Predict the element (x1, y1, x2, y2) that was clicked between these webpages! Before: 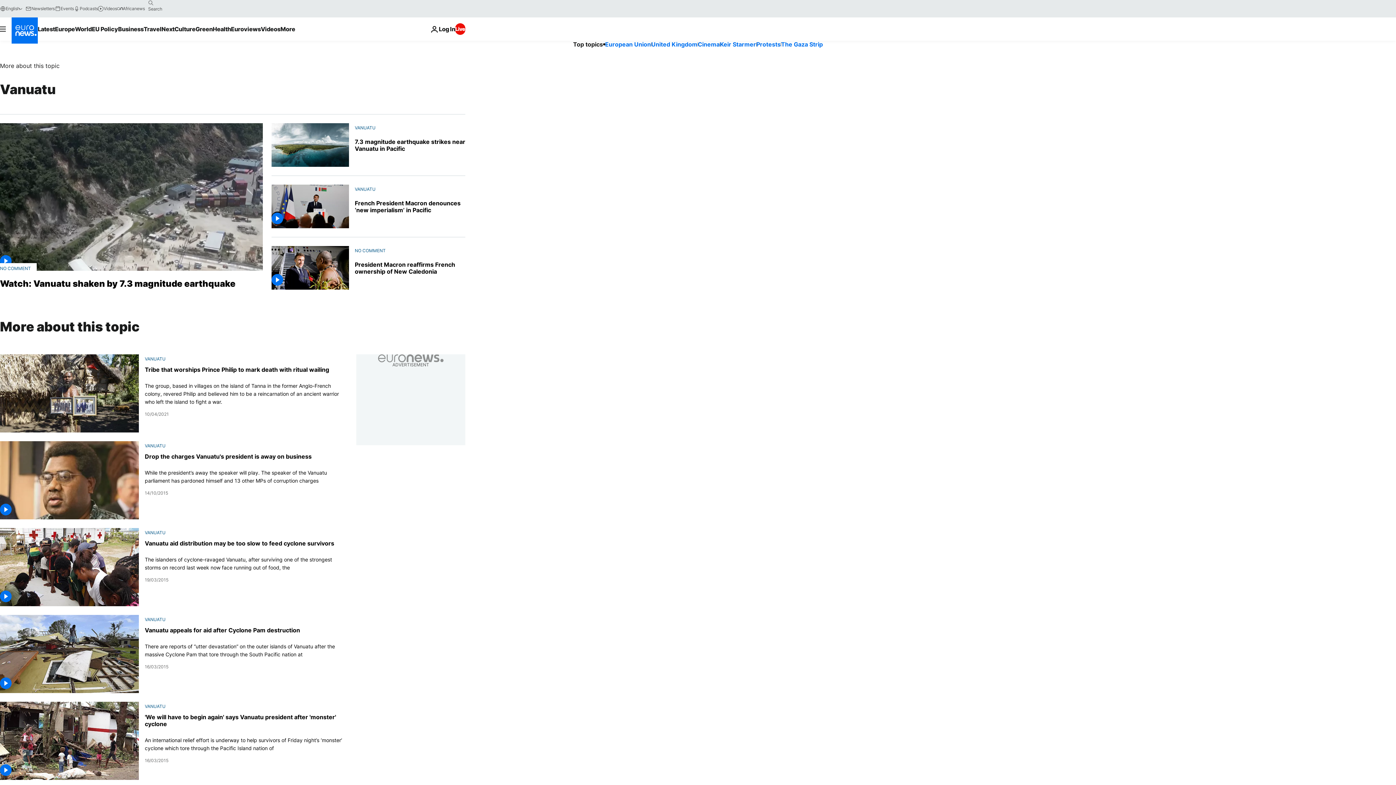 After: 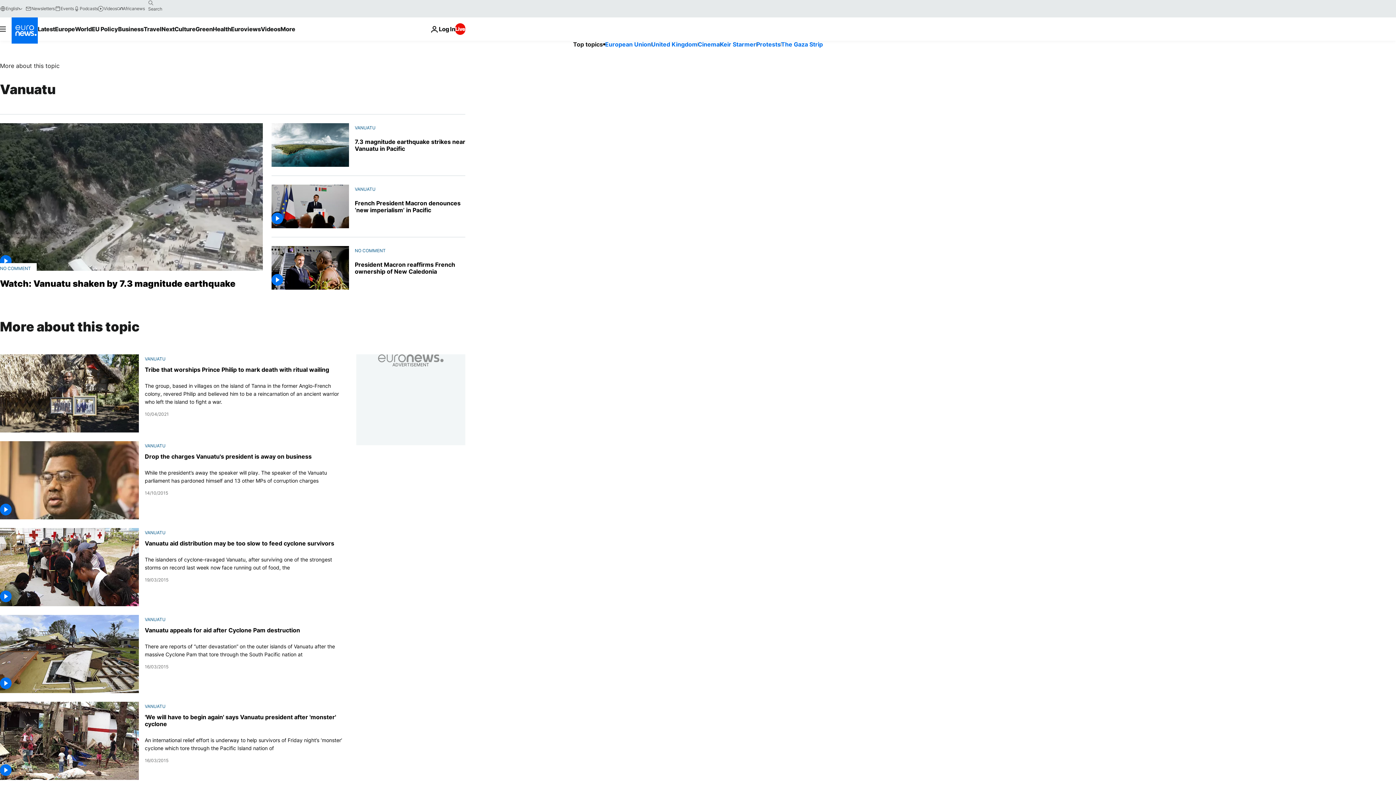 Action: label: VANUATU bbox: (144, 617, 165, 622)